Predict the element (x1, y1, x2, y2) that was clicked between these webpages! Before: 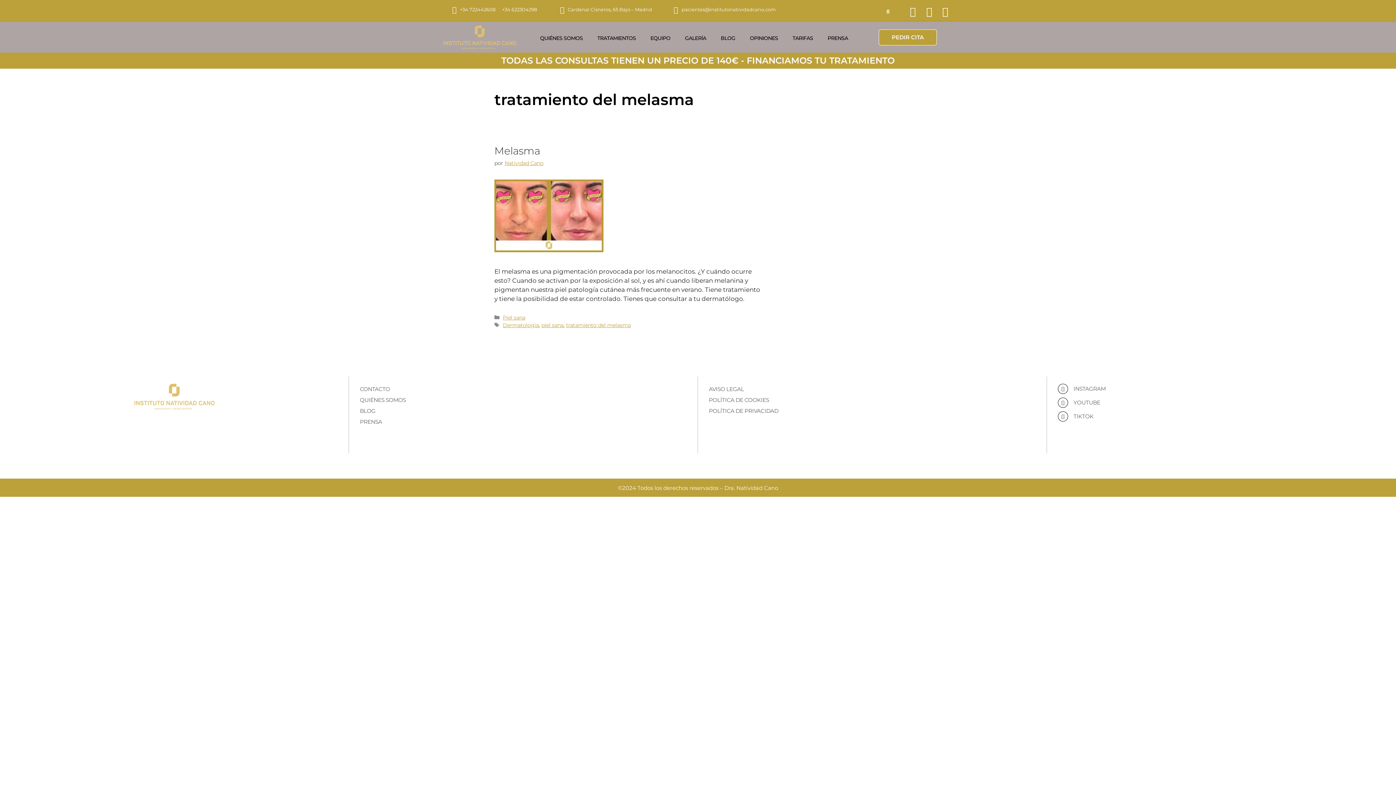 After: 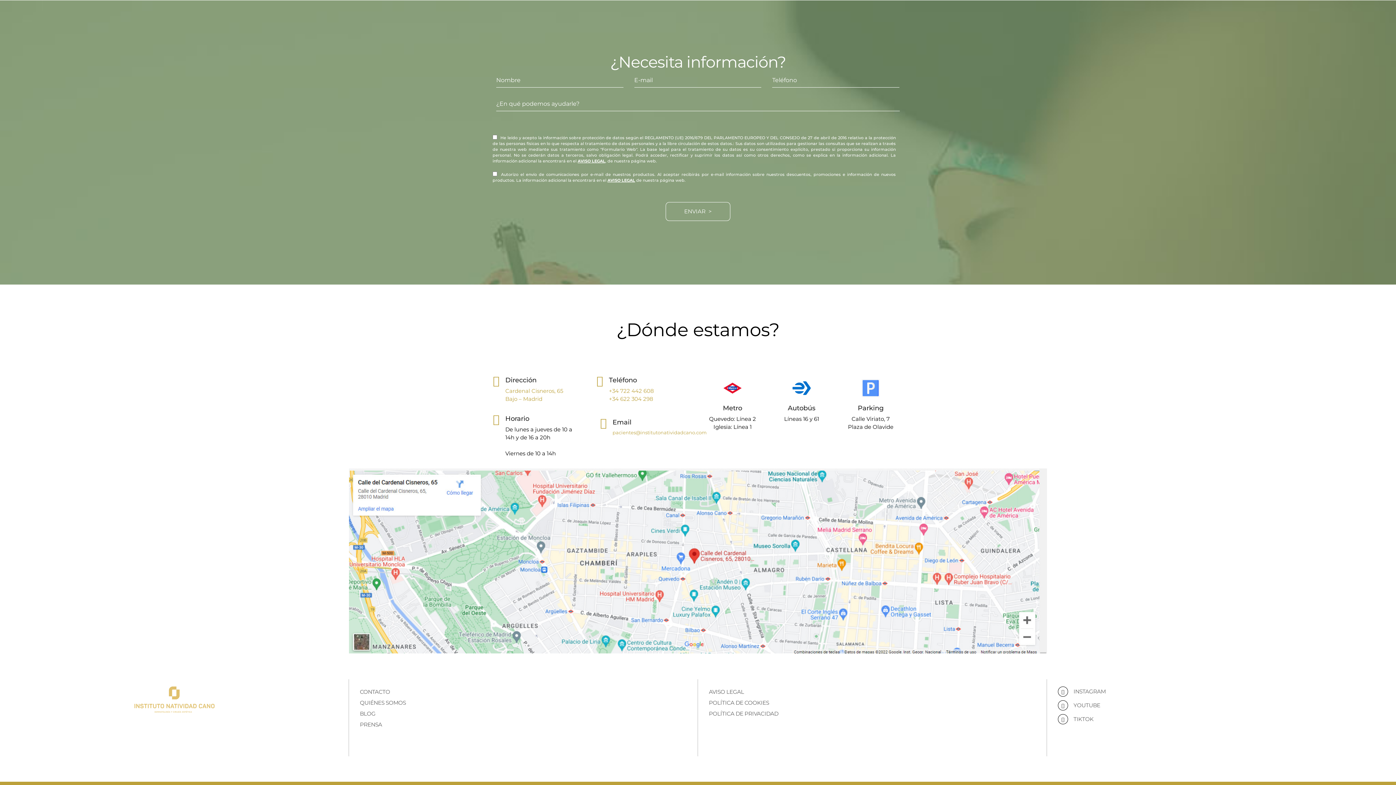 Action: bbox: (877, 29, 934, 45) label: PEDIR CITA